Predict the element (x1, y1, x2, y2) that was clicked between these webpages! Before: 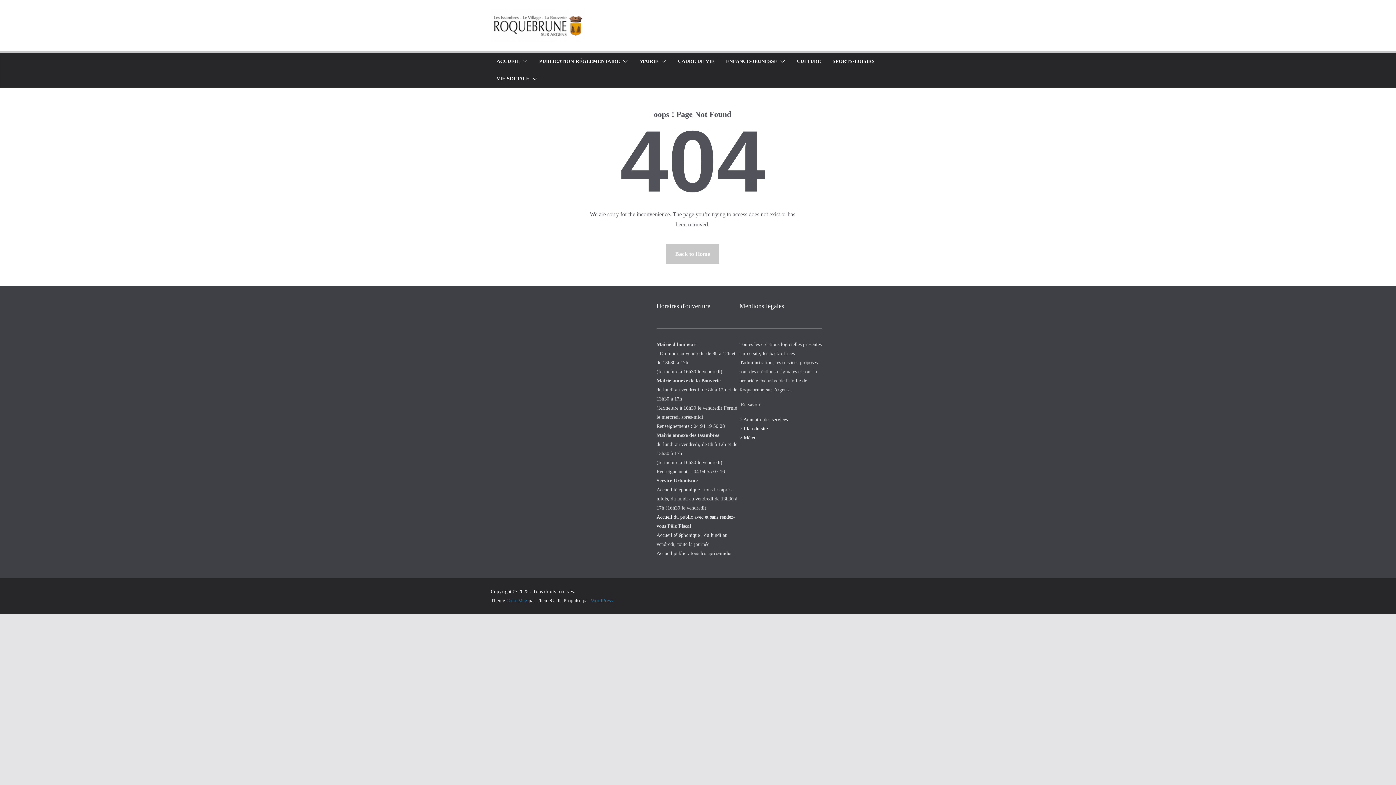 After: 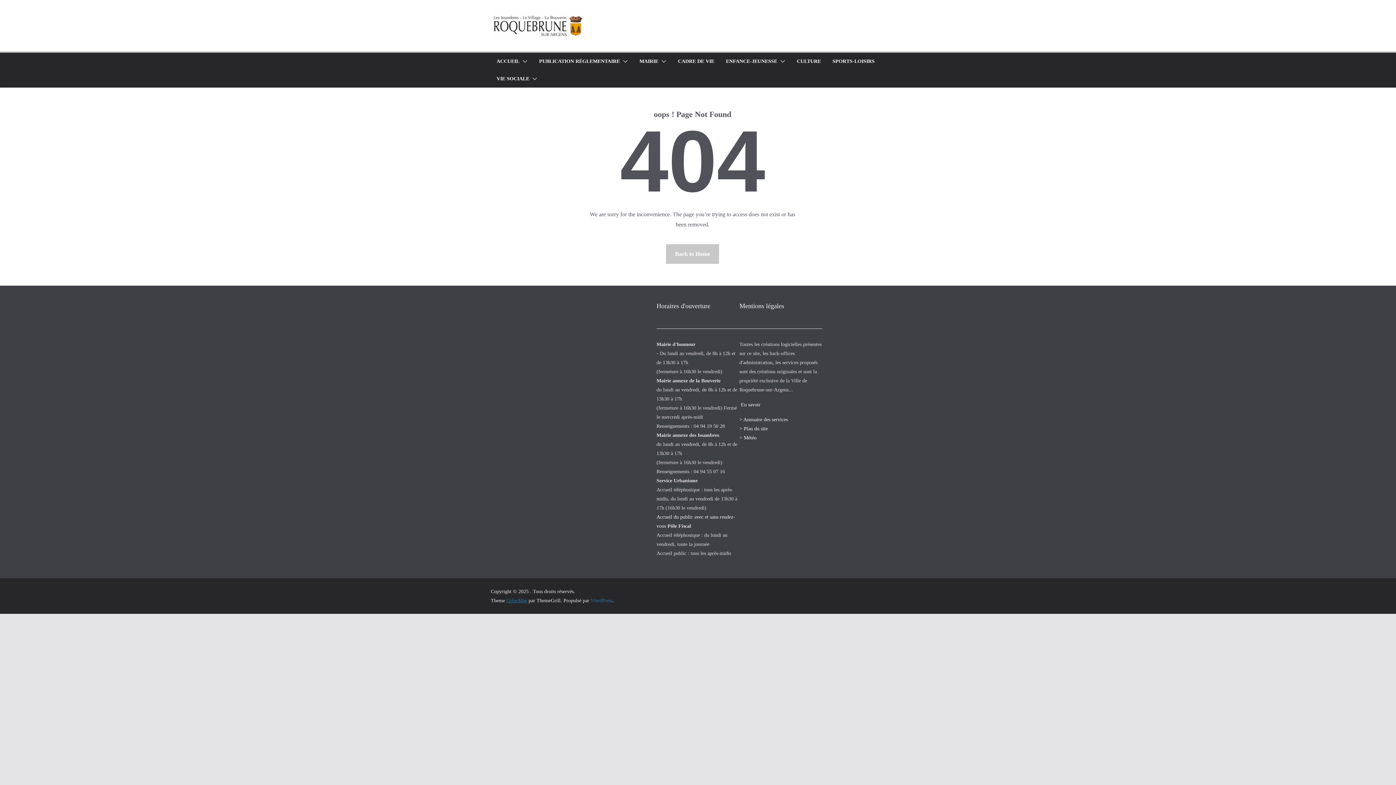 Action: label: ColorMag bbox: (506, 598, 527, 603)